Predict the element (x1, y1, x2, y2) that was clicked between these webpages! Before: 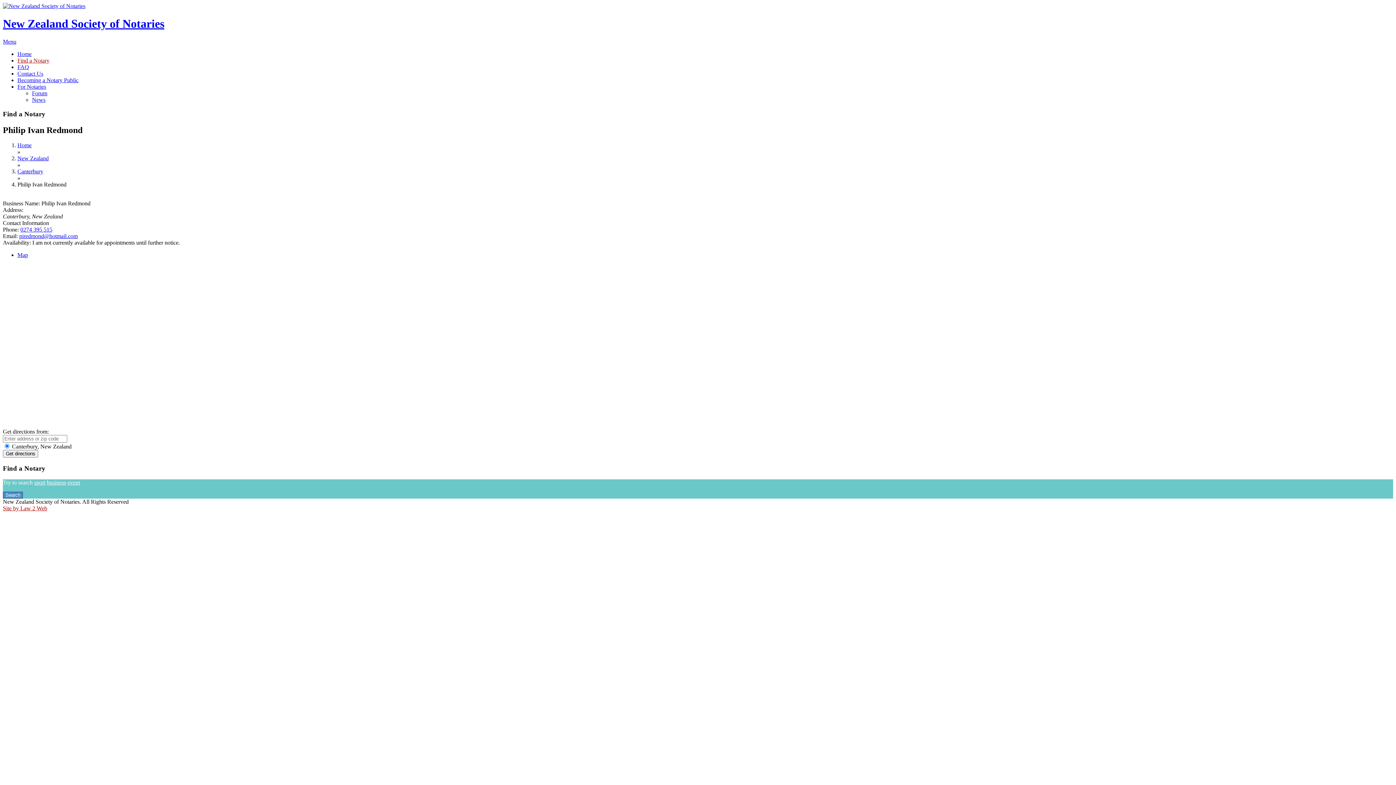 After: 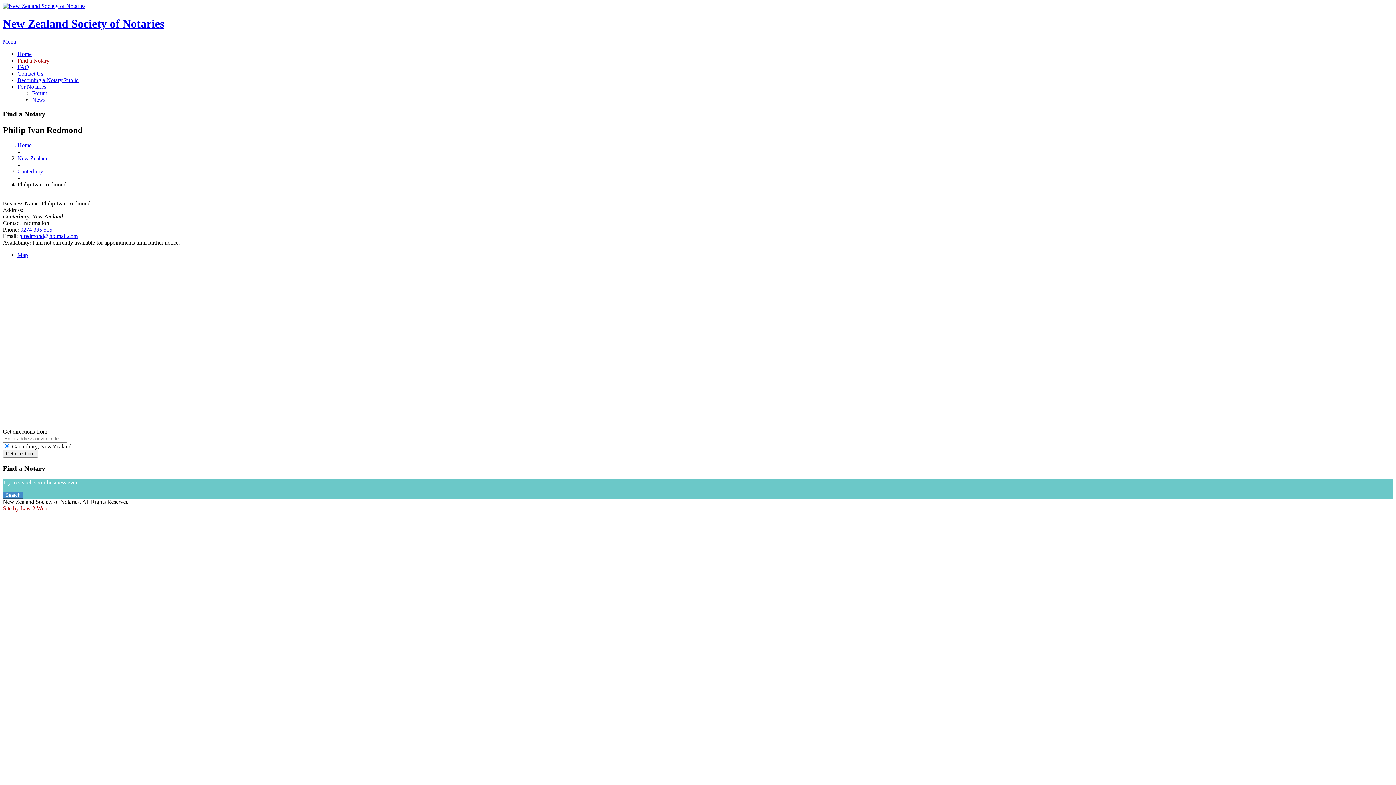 Action: label: piredmond@hotmail.com bbox: (19, 233, 77, 239)